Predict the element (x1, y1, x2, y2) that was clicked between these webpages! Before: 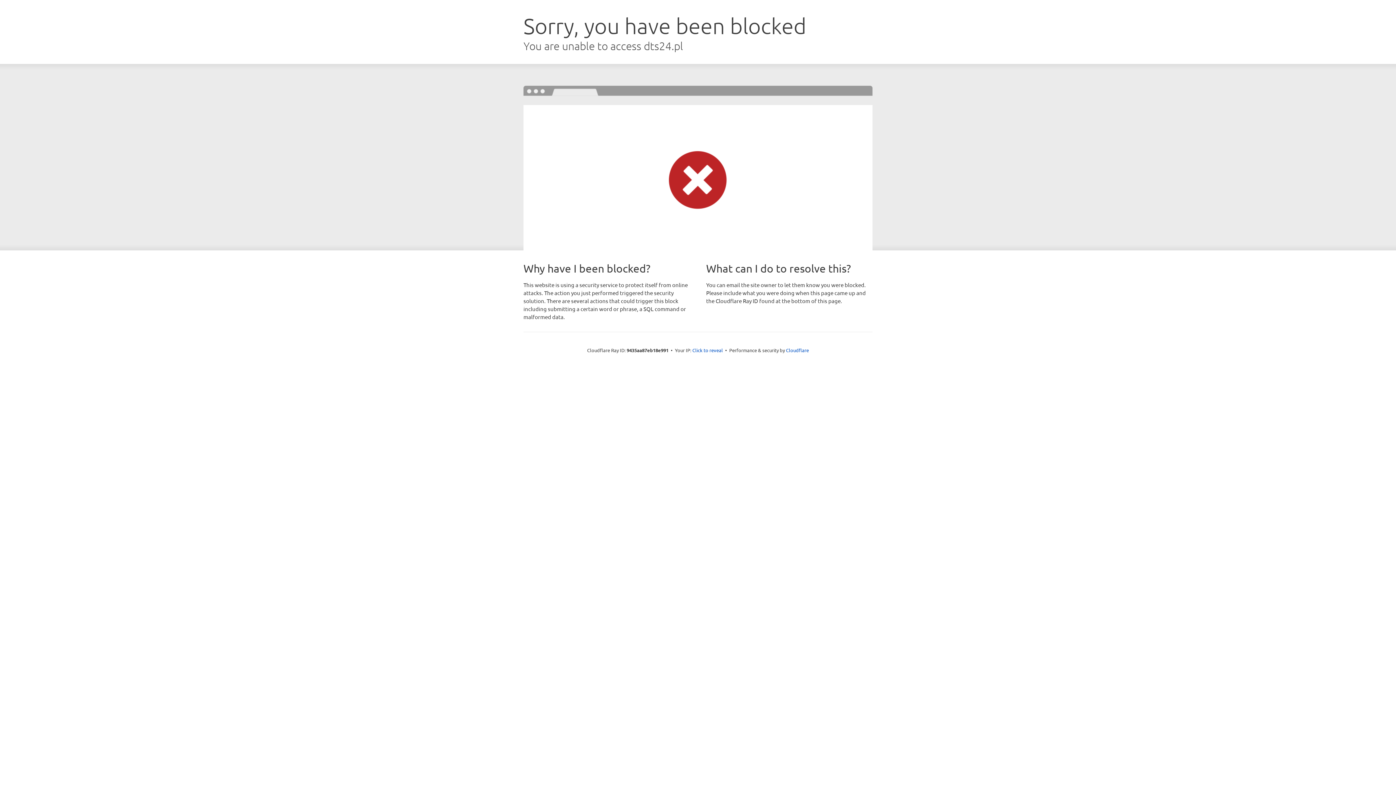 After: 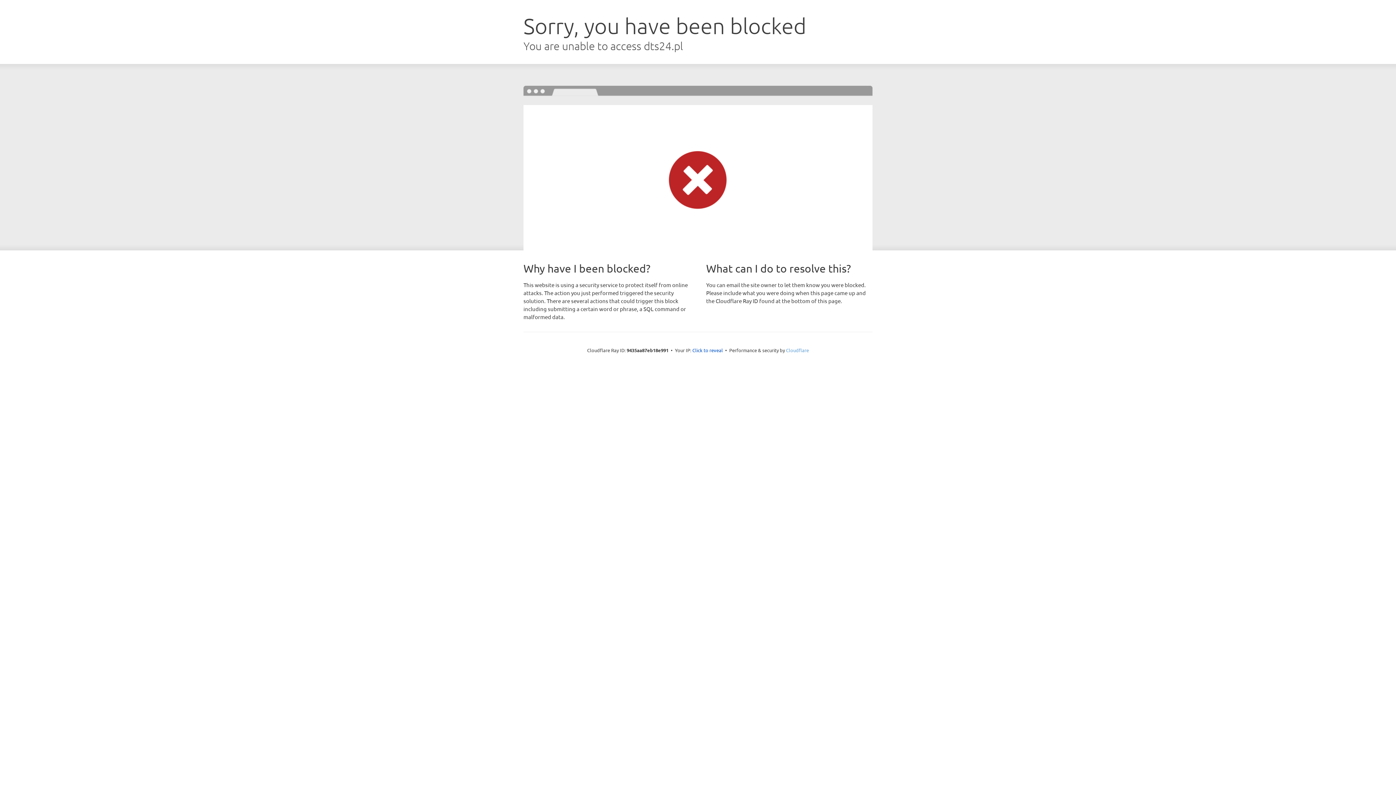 Action: label: Cloudflare bbox: (786, 347, 809, 353)